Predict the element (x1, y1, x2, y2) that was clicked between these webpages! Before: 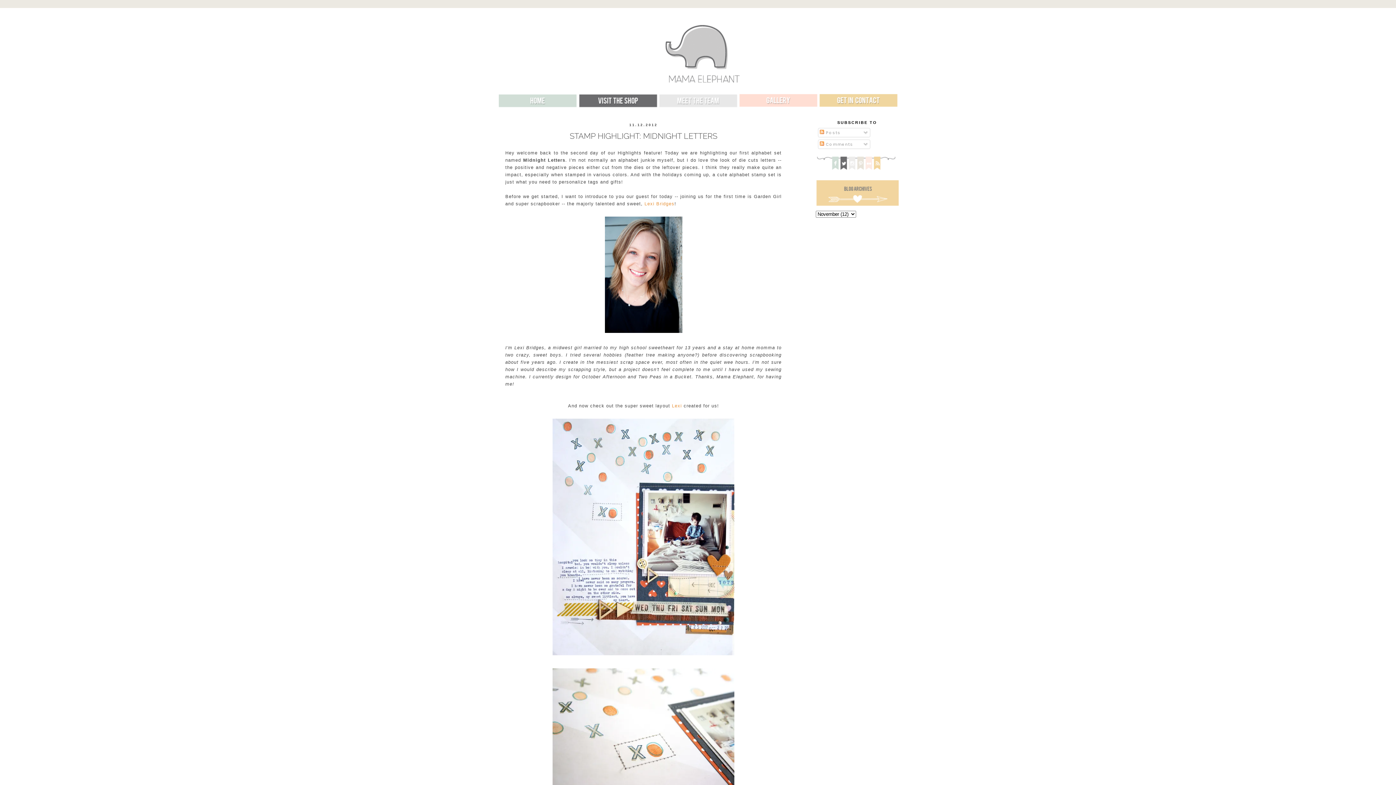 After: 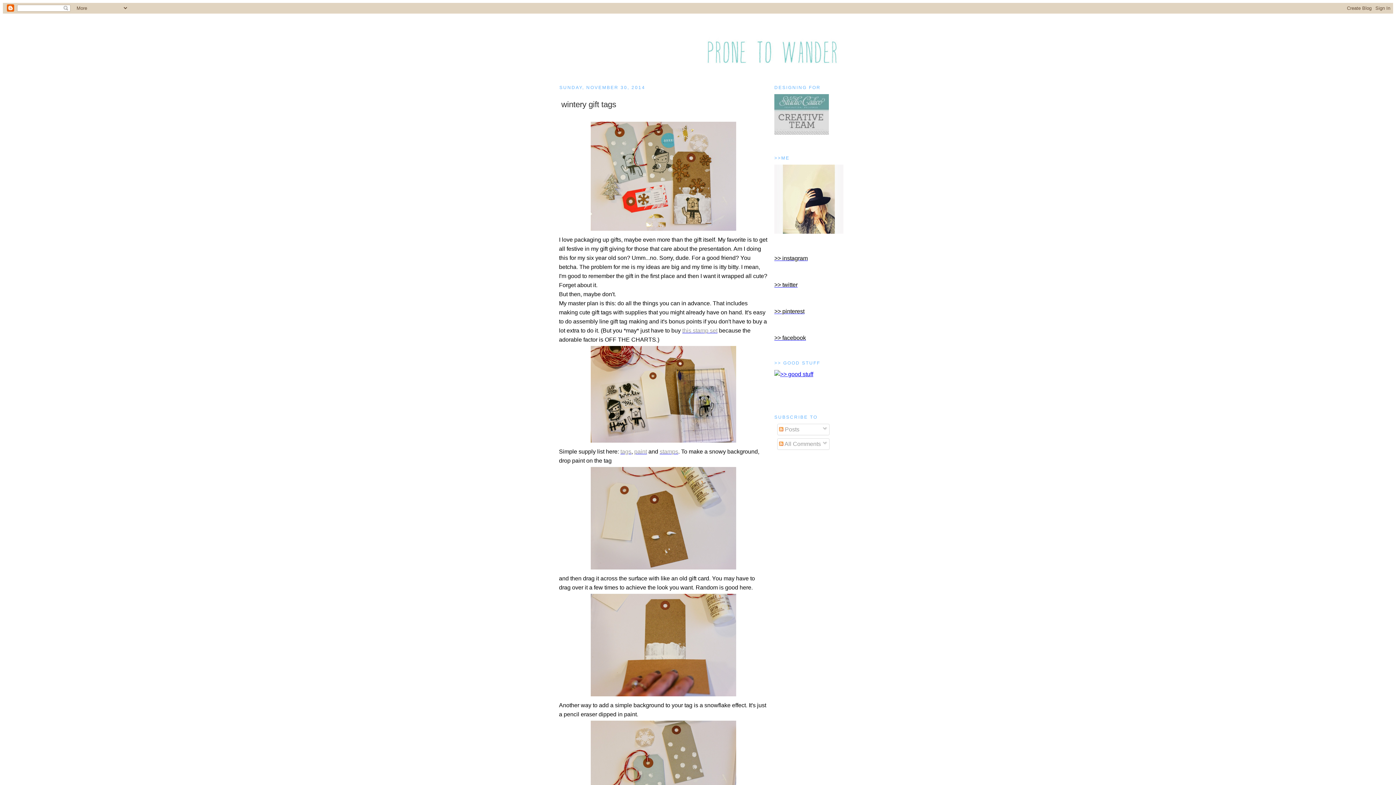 Action: bbox: (644, 201, 674, 206) label: Lexi Bridges